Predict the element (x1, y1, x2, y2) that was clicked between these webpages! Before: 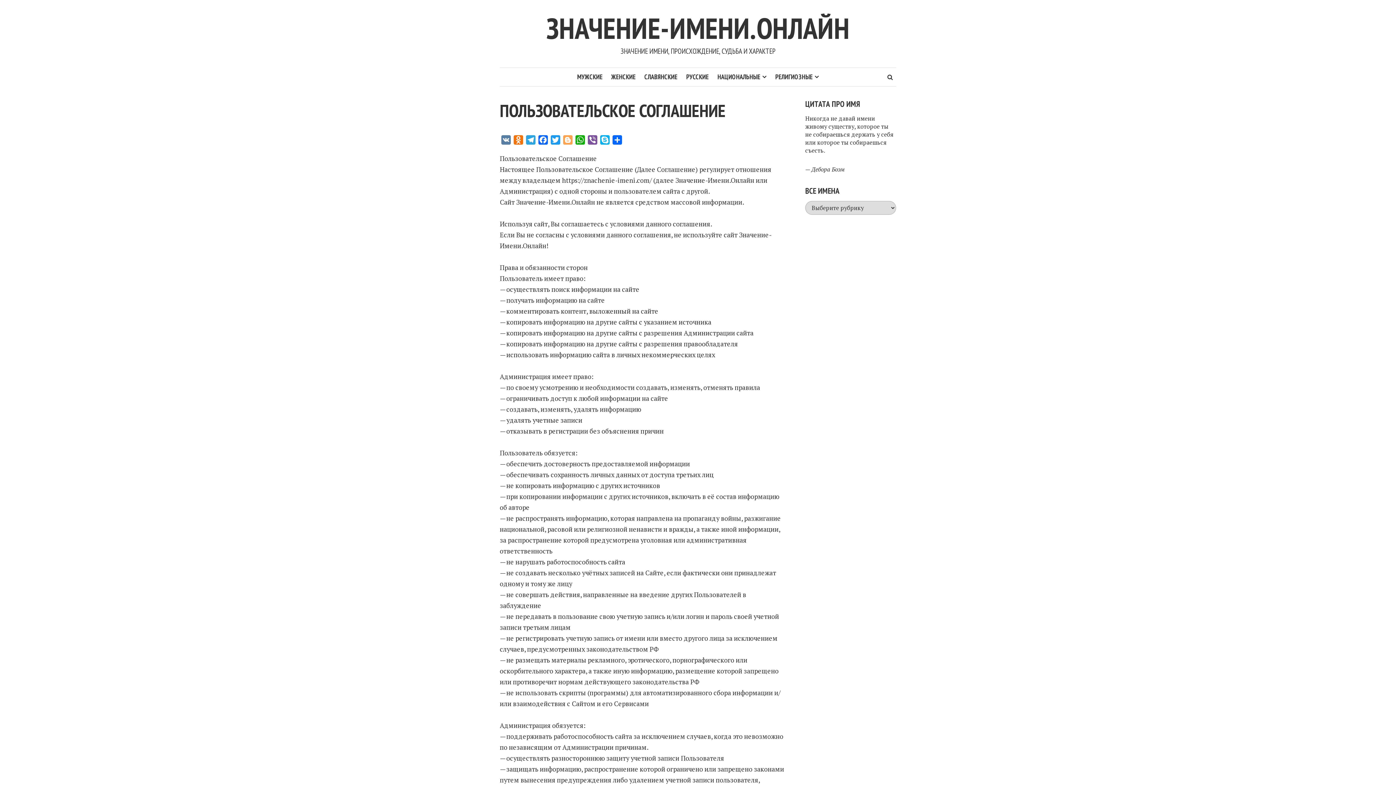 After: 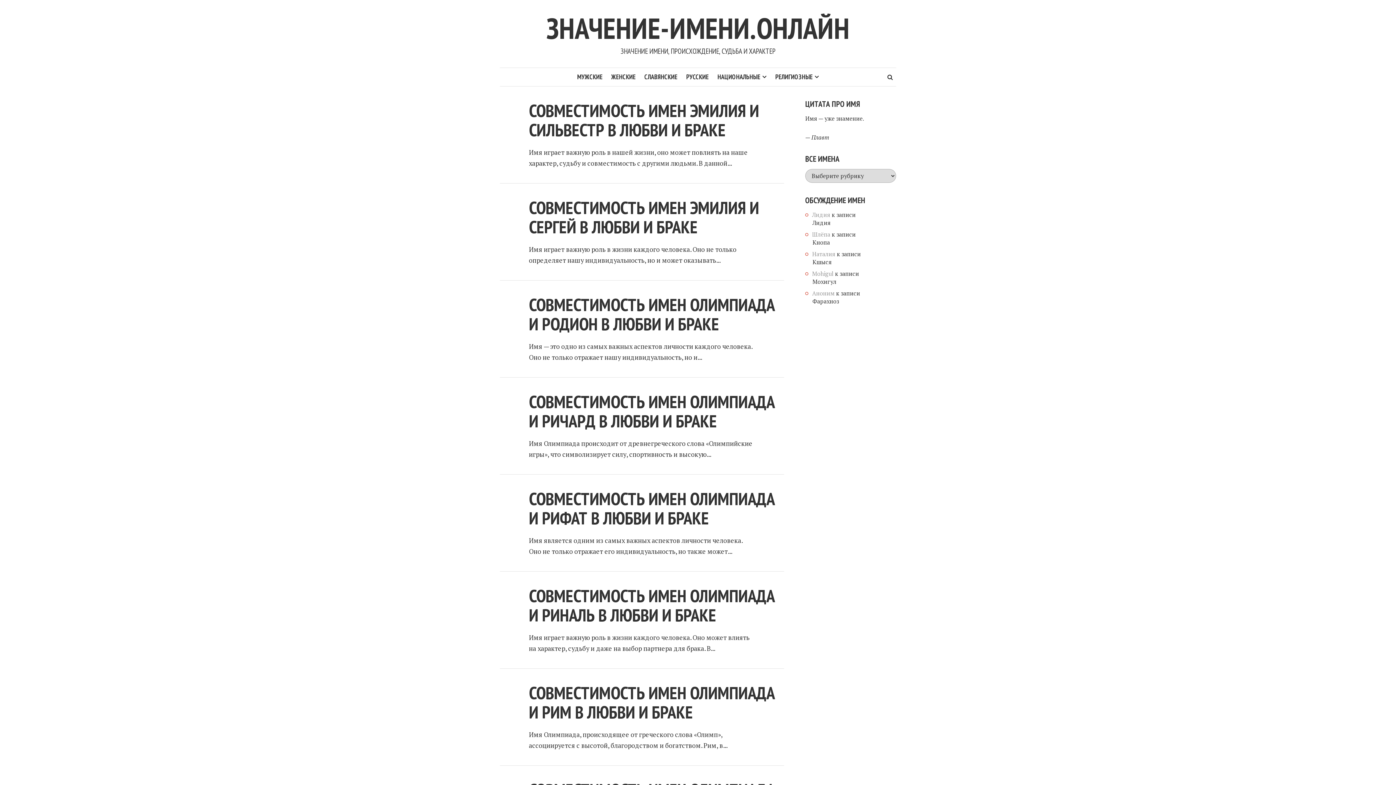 Action: bbox: (546, 9, 849, 46) label: ЗНАЧЕНИЕ-ИМЕНИ.ОНЛАЙН